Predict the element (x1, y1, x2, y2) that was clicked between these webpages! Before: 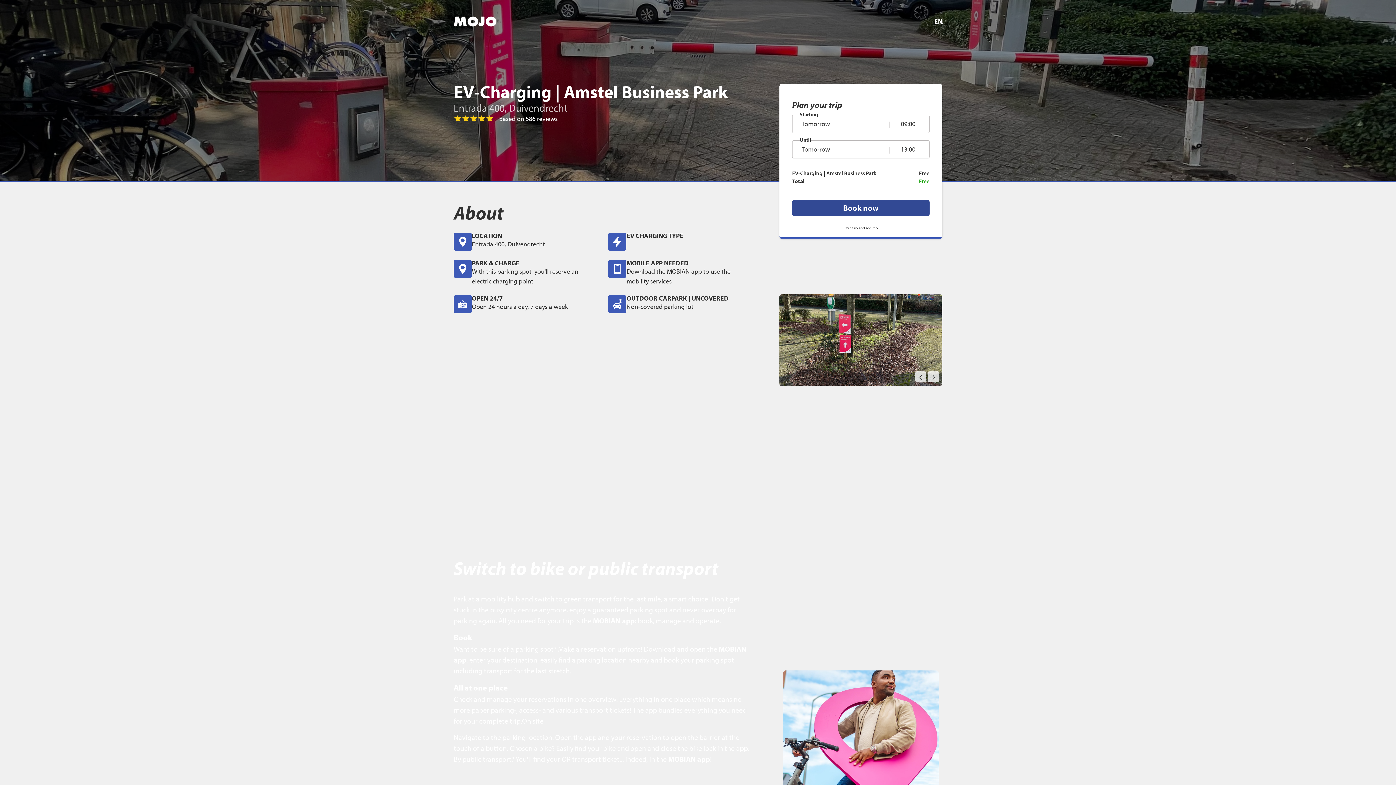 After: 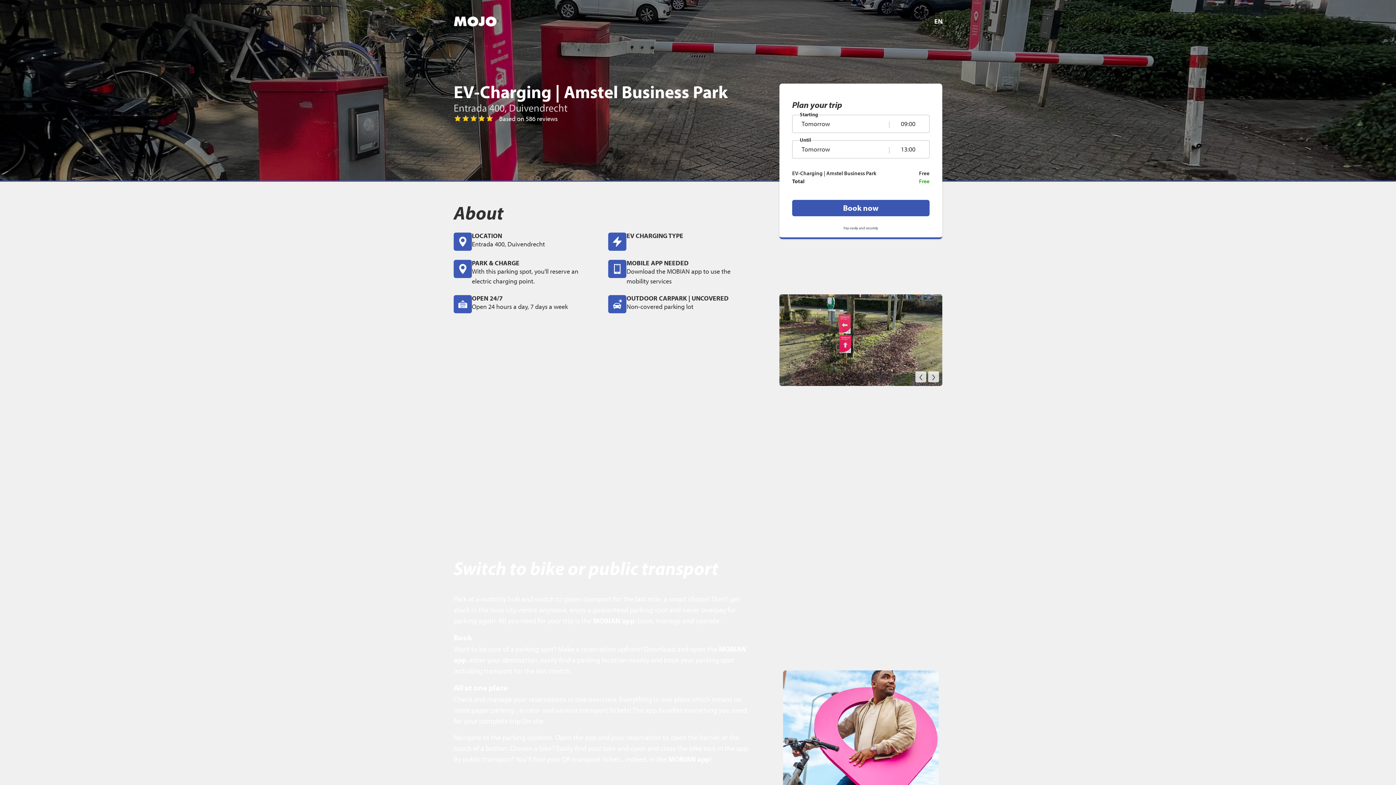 Action: label: Book now bbox: (792, 200, 929, 216)